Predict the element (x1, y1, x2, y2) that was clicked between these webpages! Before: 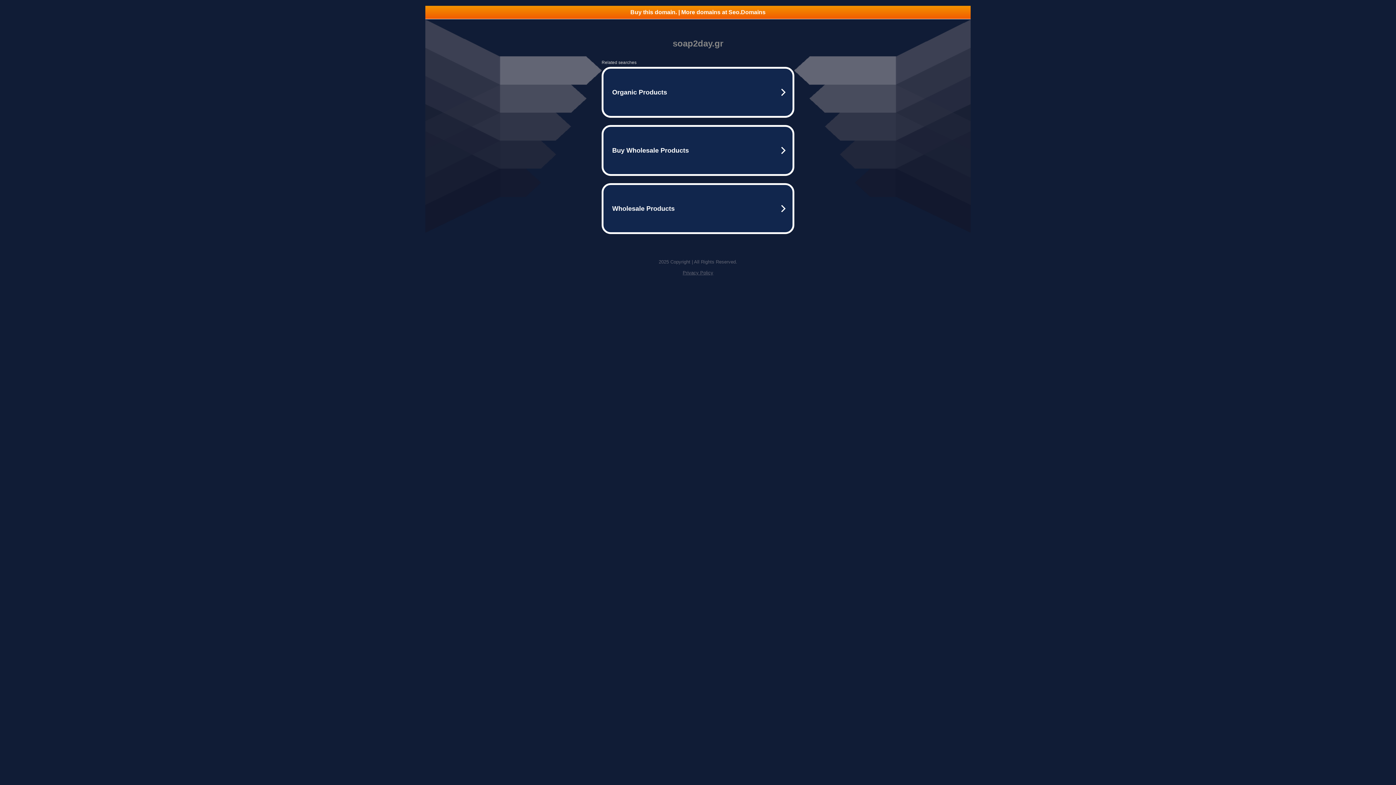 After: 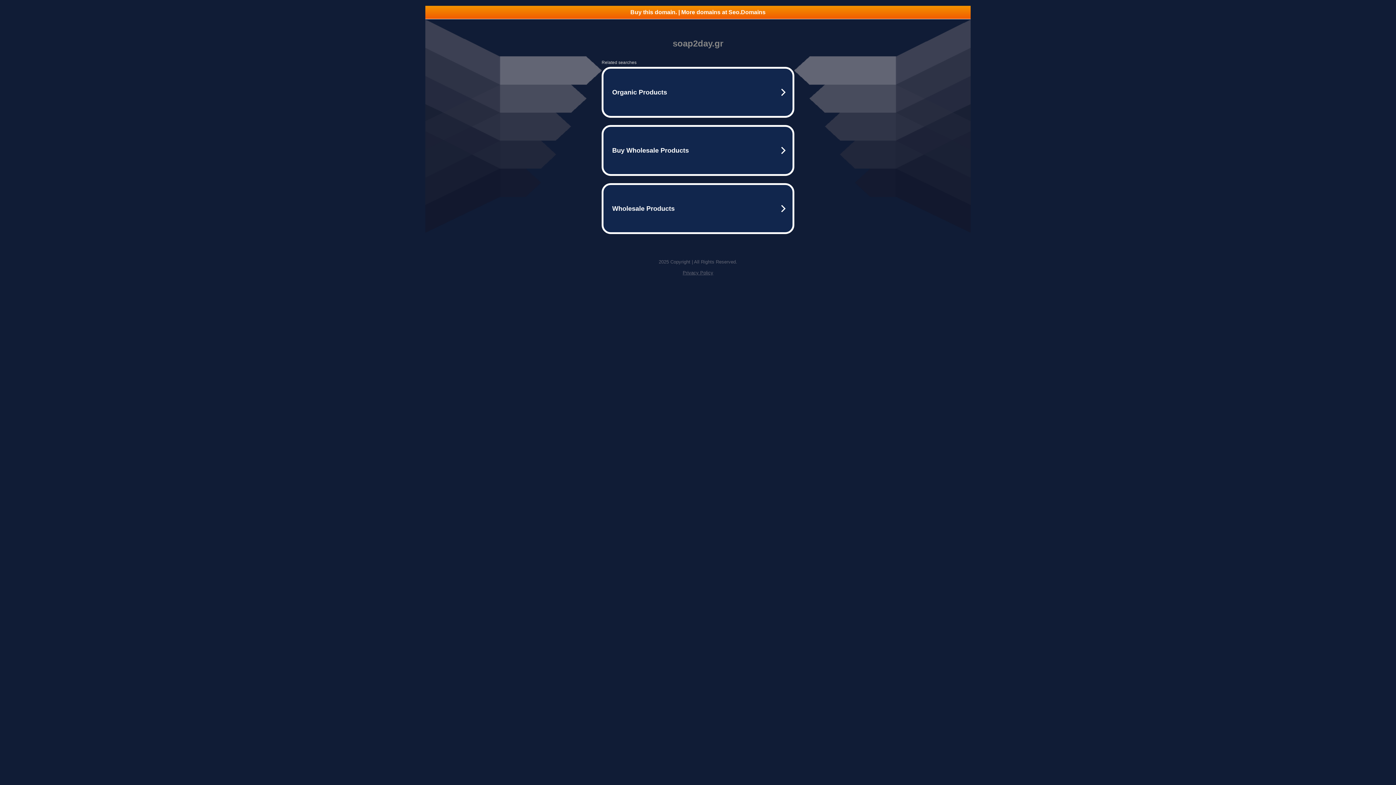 Action: bbox: (425, 5, 970, 18) label: Buy this domain. | More domains at Seo.Domains